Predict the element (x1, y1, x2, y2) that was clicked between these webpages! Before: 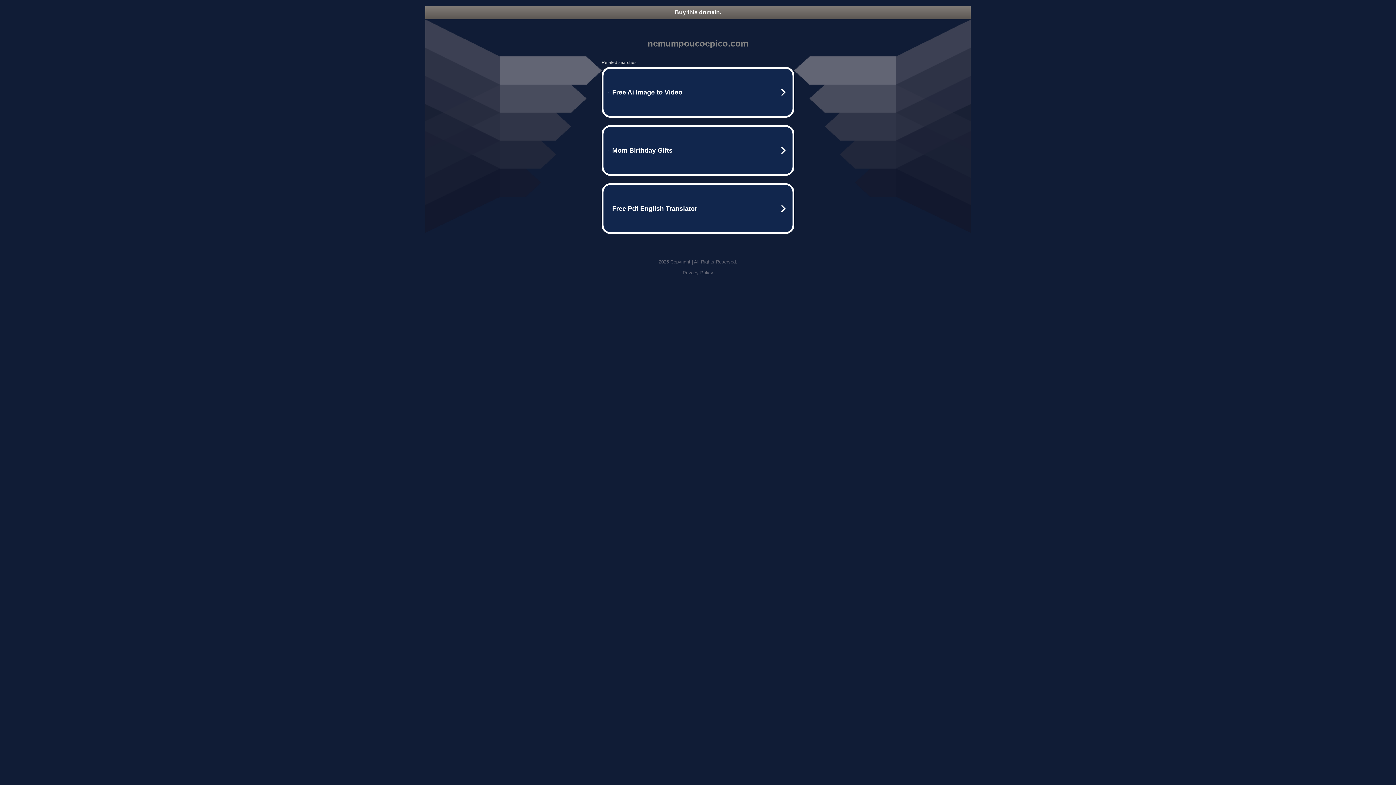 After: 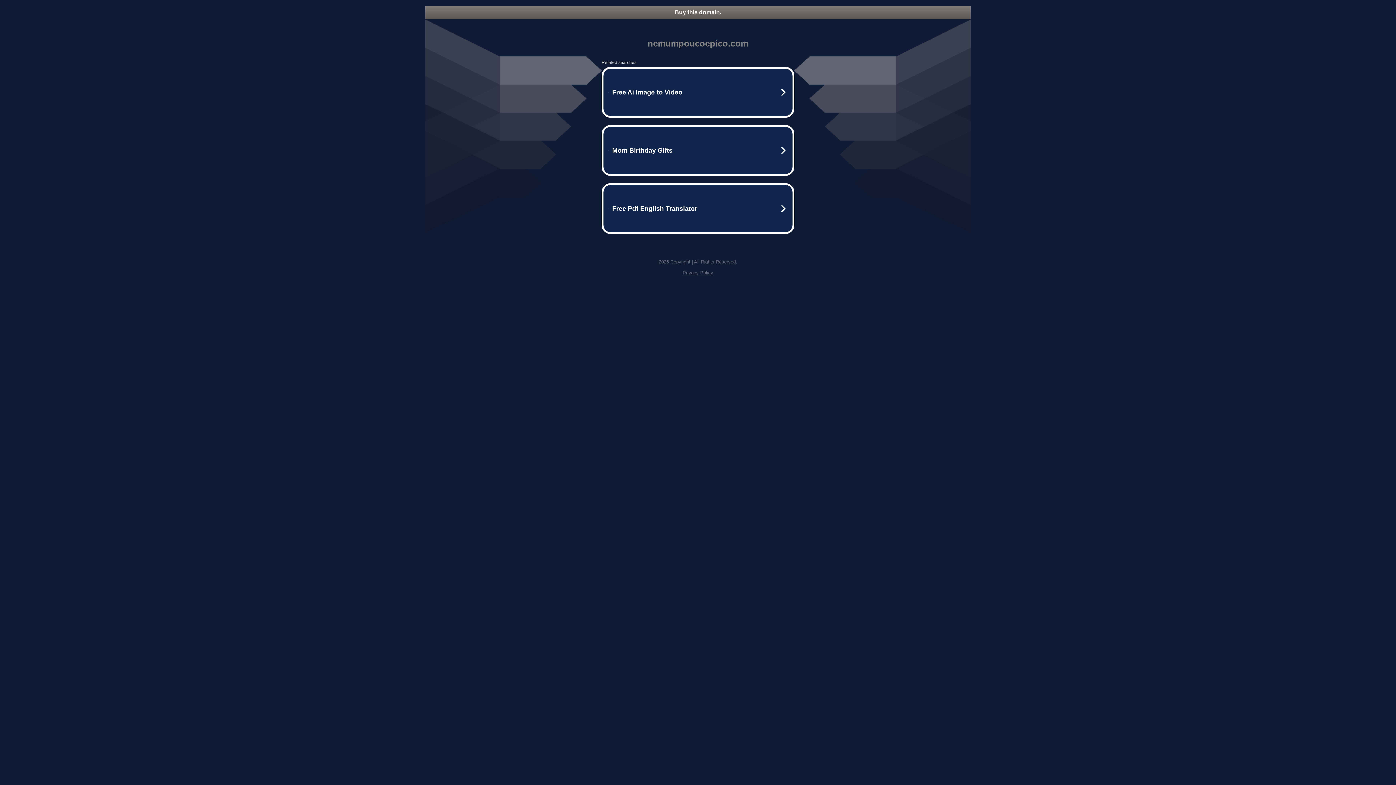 Action: bbox: (425, 5, 970, 18) label: Buy this domain.